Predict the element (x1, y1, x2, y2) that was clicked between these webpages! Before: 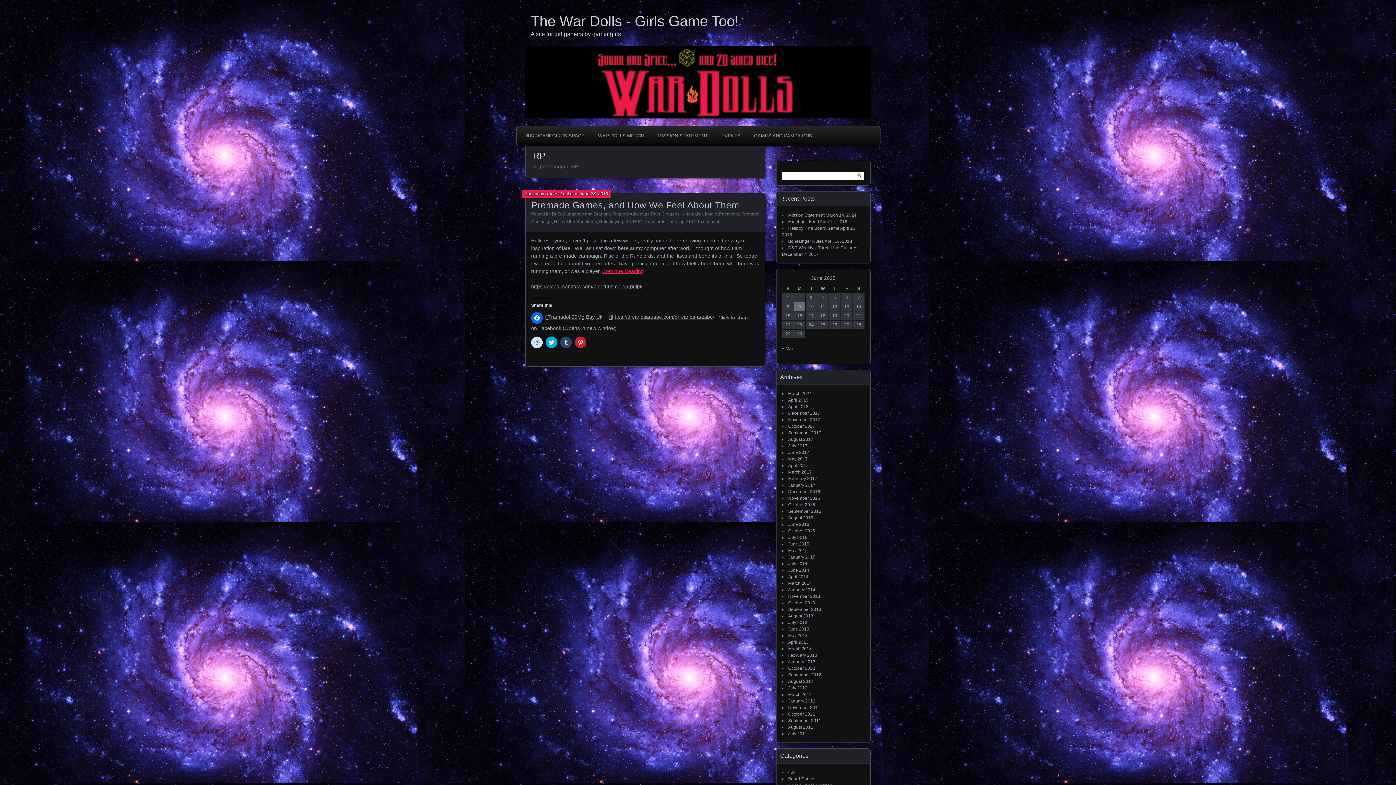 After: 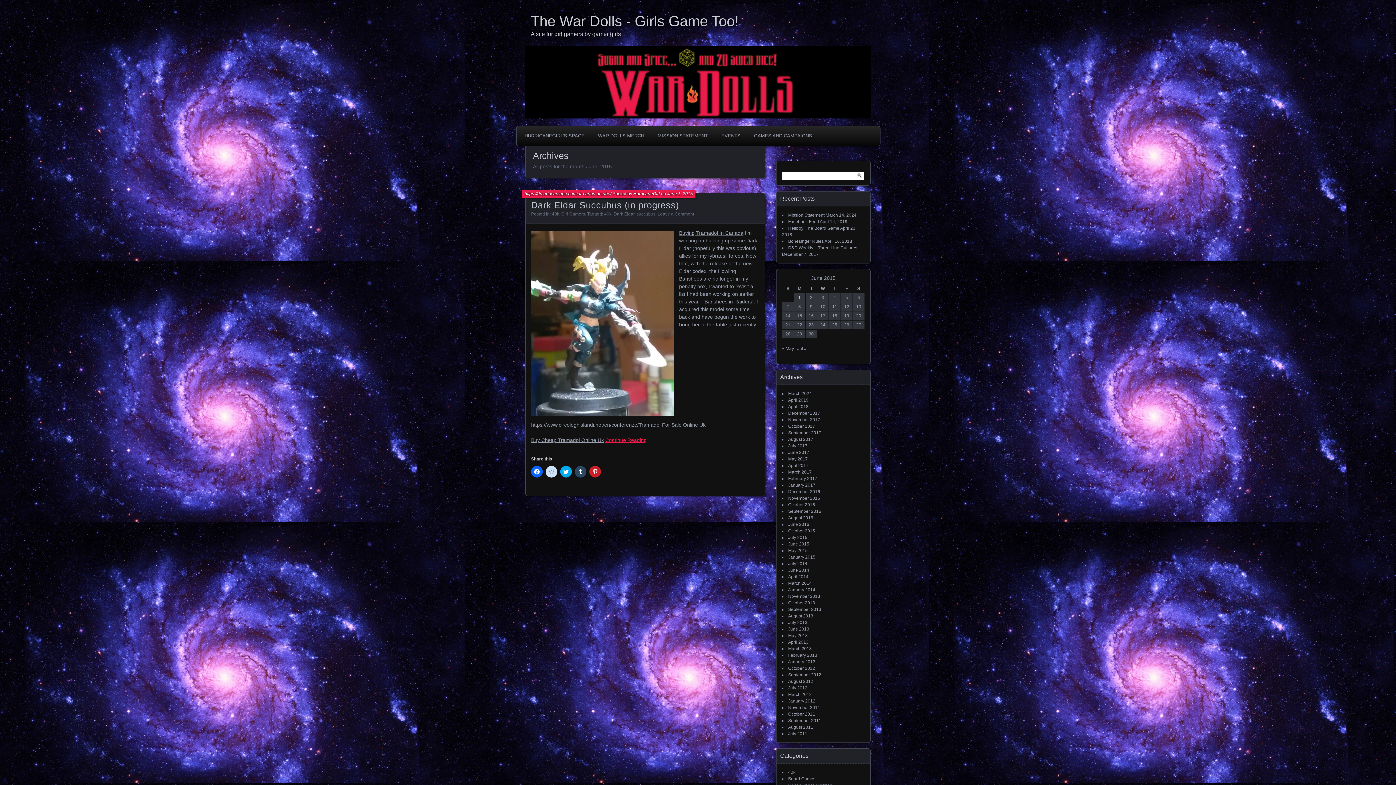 Action: bbox: (788, 541, 809, 546) label: June 2015